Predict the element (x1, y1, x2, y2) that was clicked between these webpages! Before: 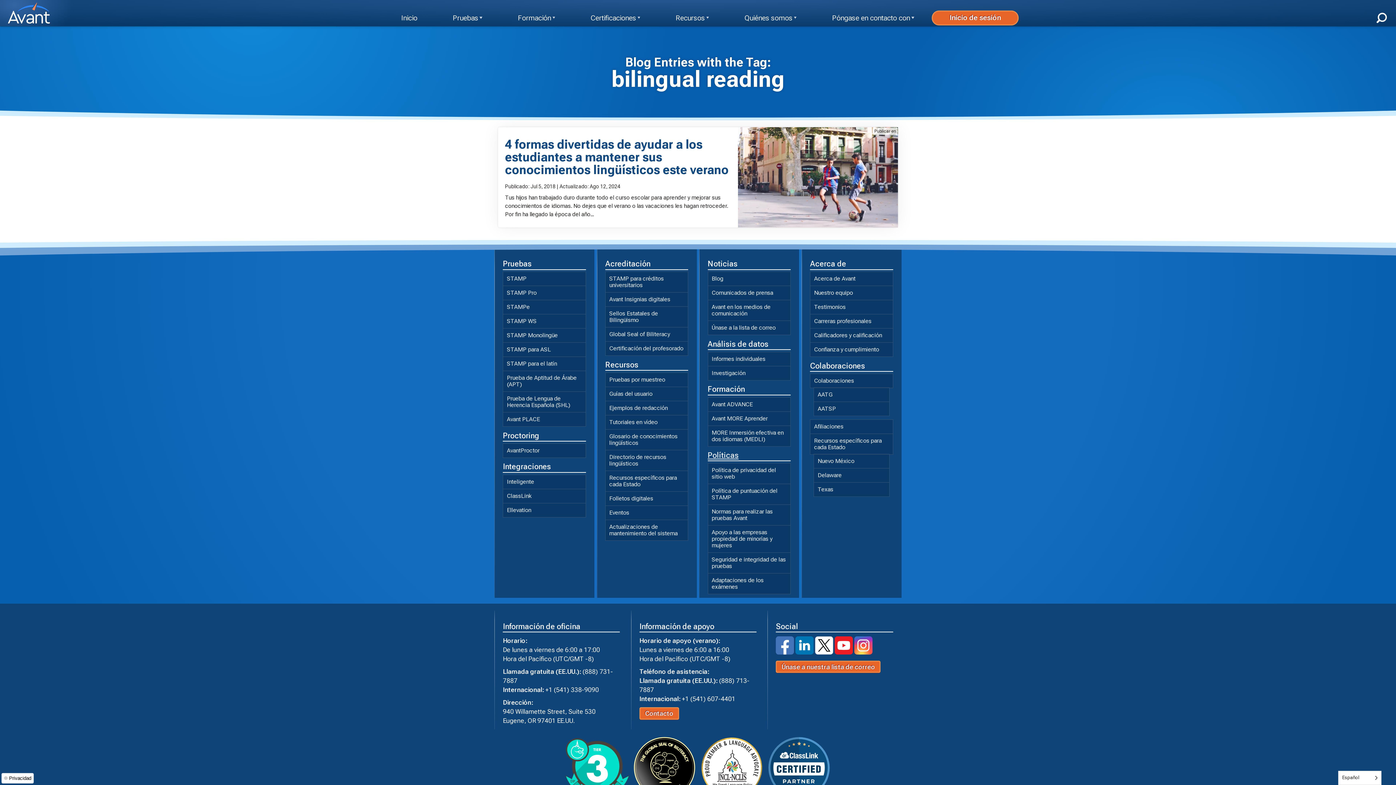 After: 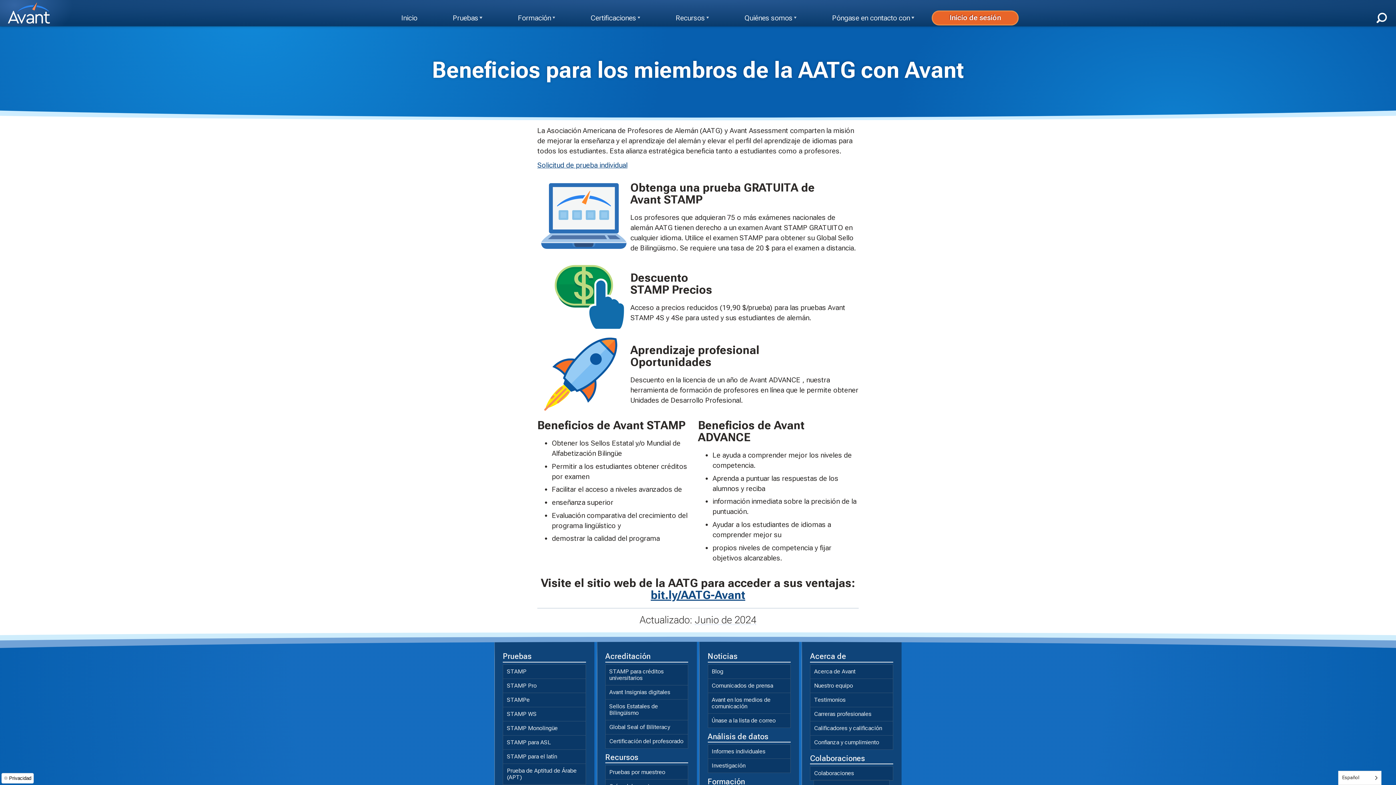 Action: label: AATG bbox: (813, 387, 889, 402)